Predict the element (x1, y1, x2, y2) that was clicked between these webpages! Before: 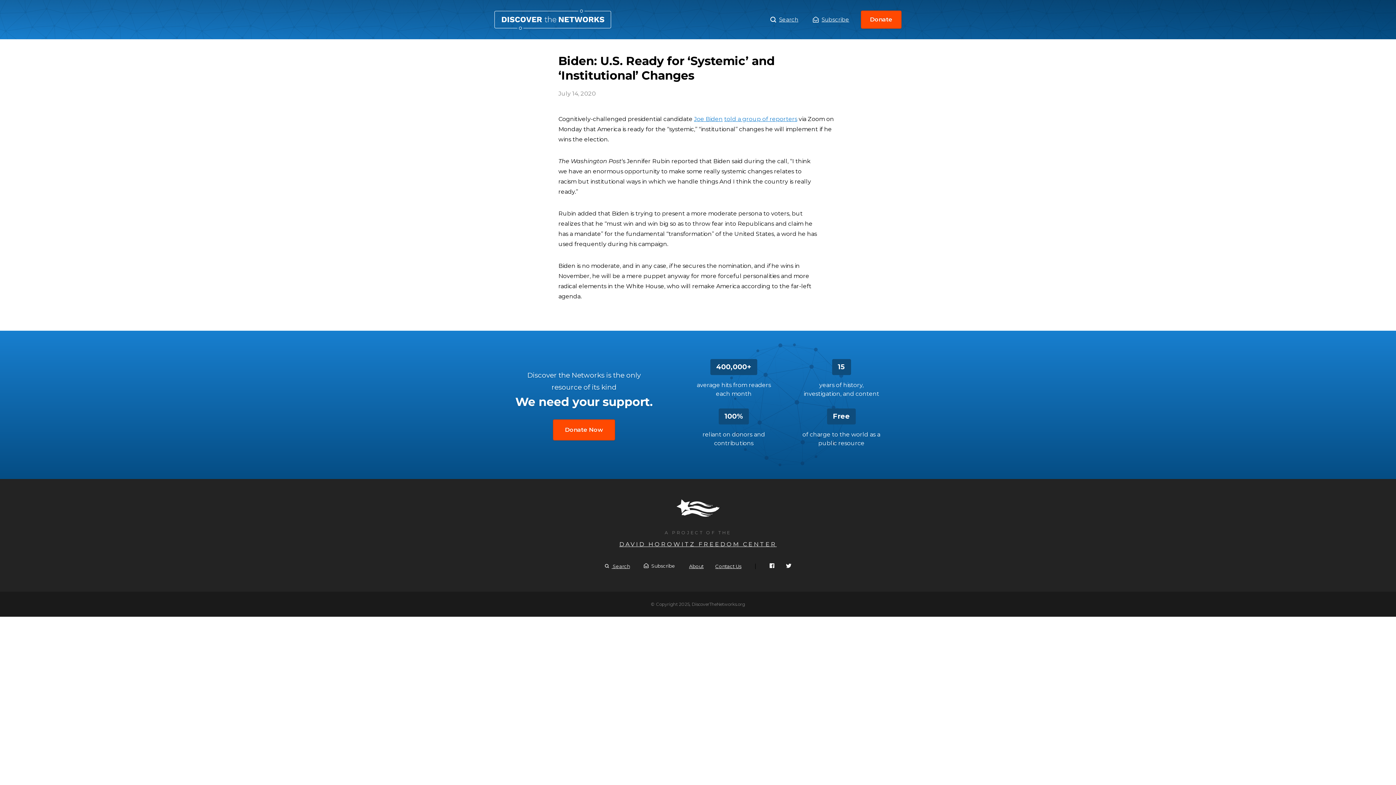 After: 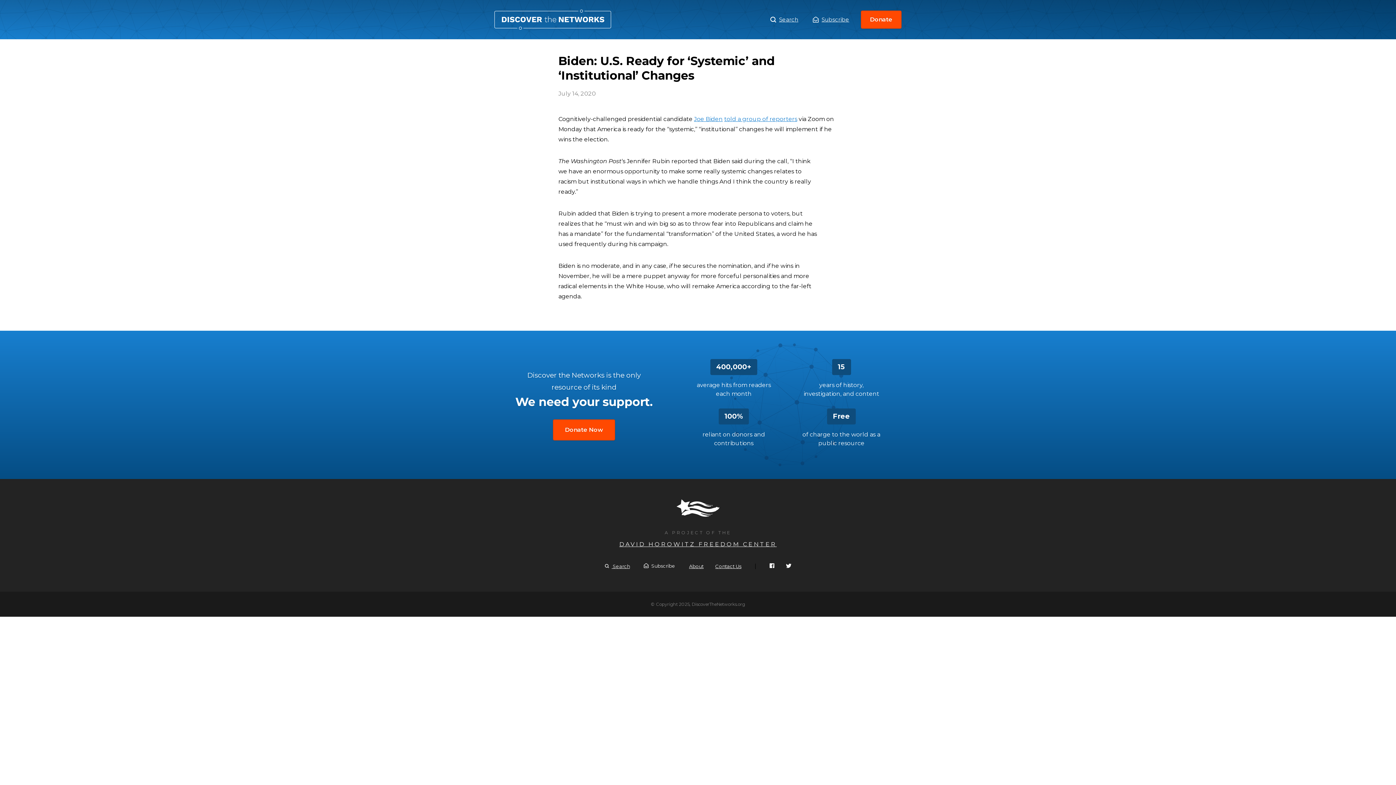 Action: label: Joe Biden bbox: (694, 115, 722, 122)